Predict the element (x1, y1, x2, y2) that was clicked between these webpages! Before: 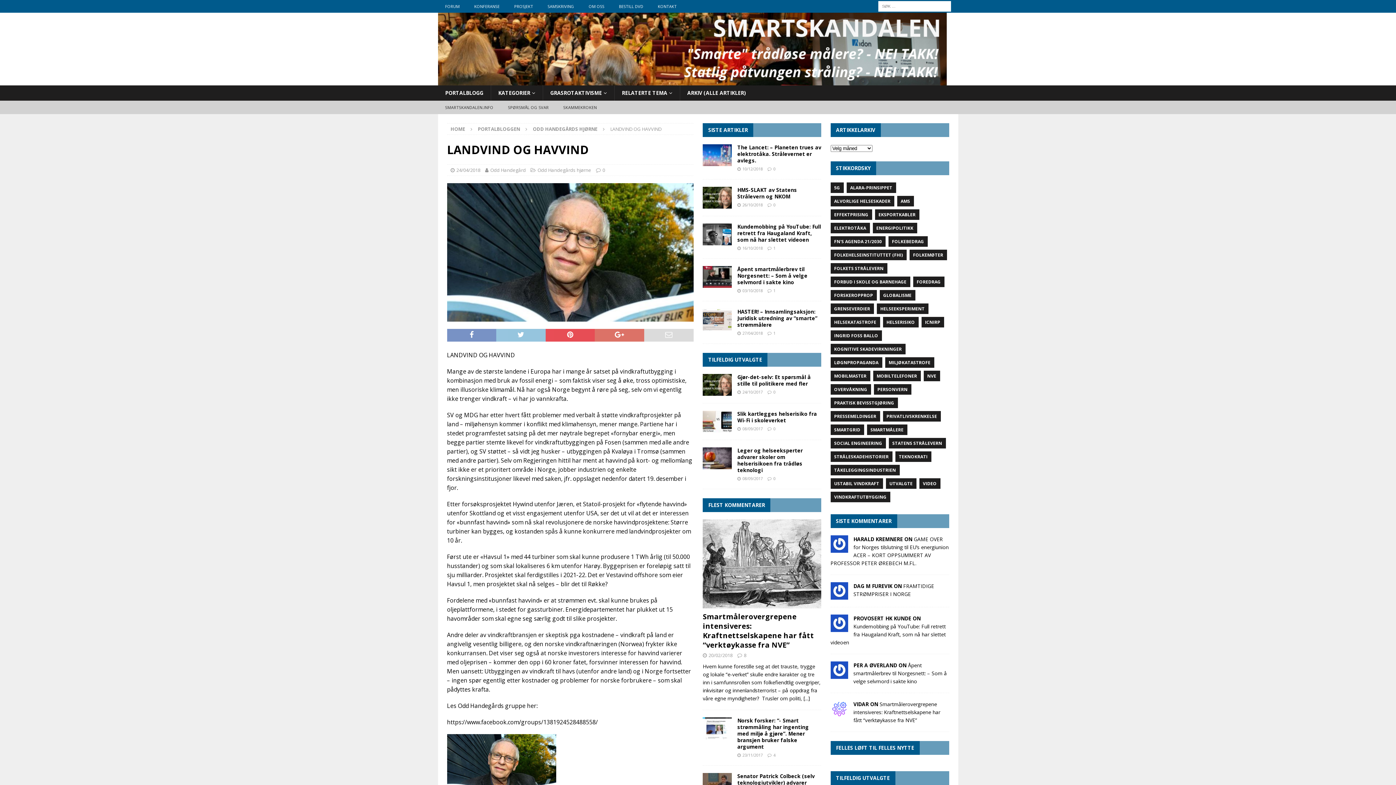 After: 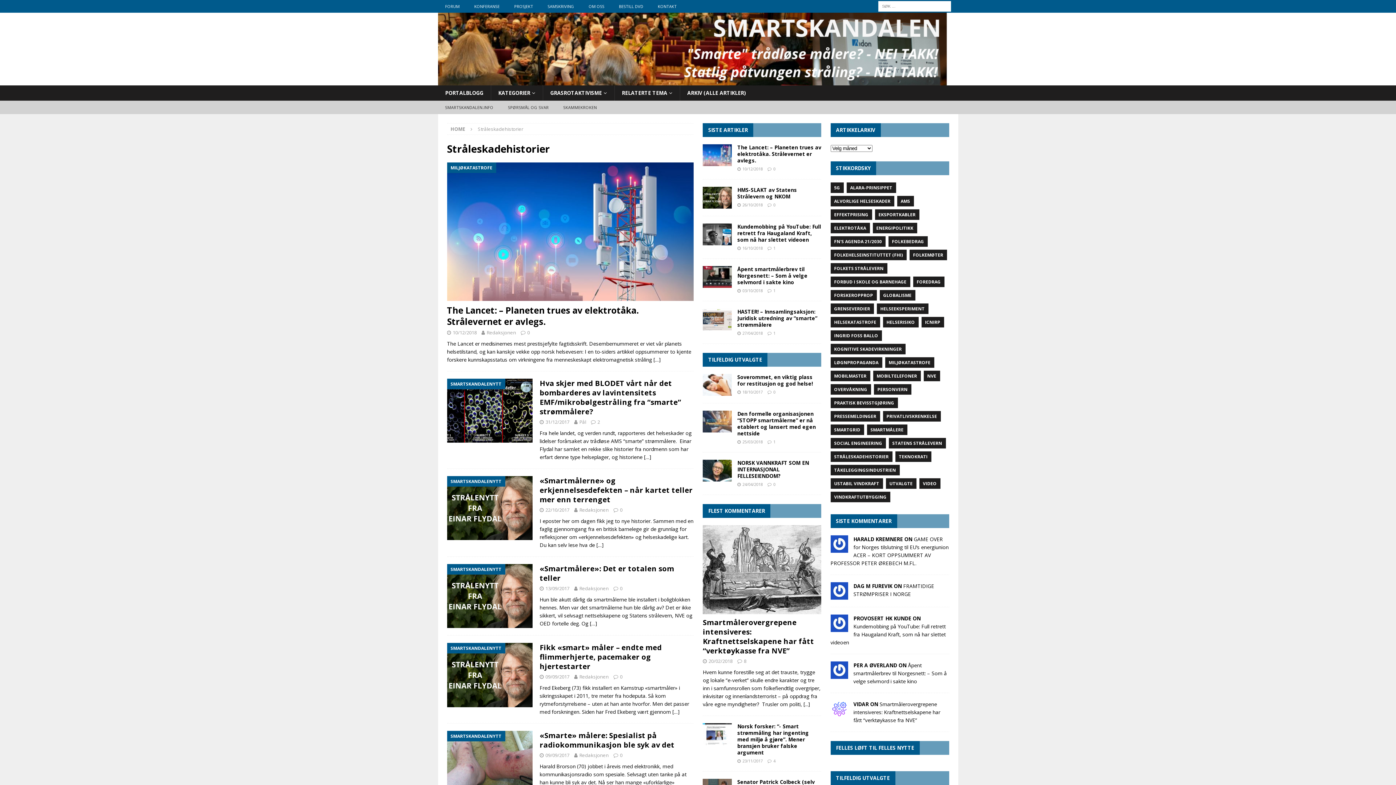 Action: bbox: (830, 451, 892, 462) label: STRÅLESKADEHISTORIER